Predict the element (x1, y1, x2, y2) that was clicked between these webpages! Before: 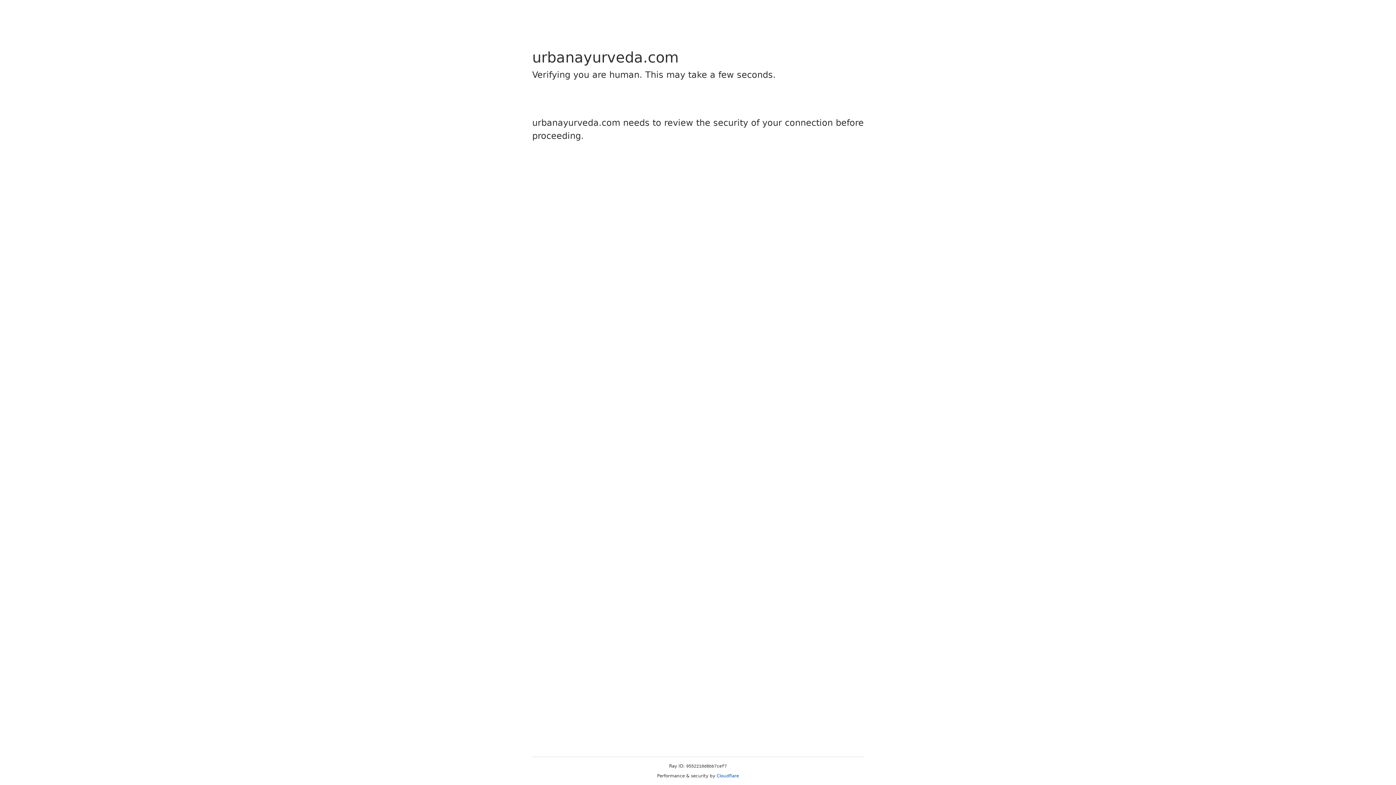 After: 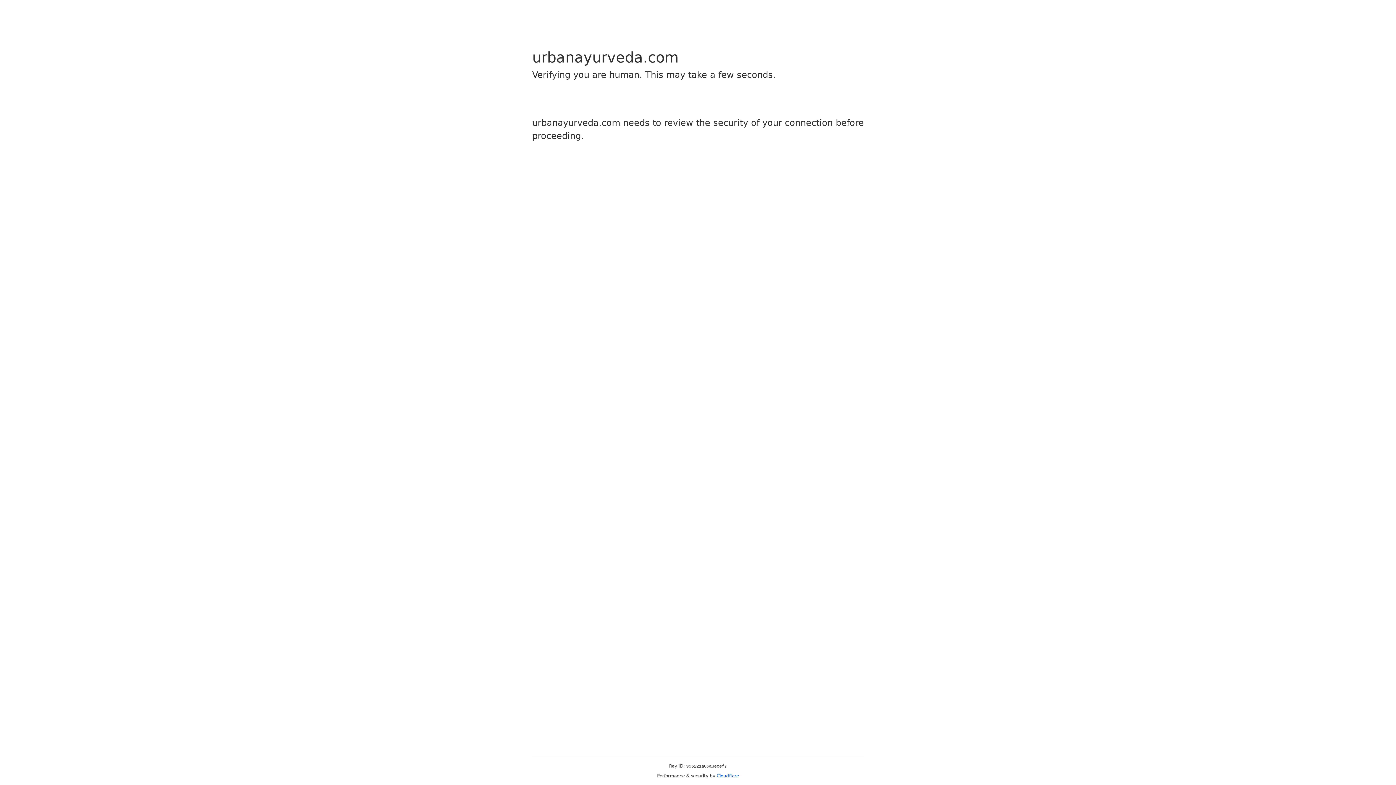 Action: bbox: (716, 773, 739, 778) label: Cloudflare